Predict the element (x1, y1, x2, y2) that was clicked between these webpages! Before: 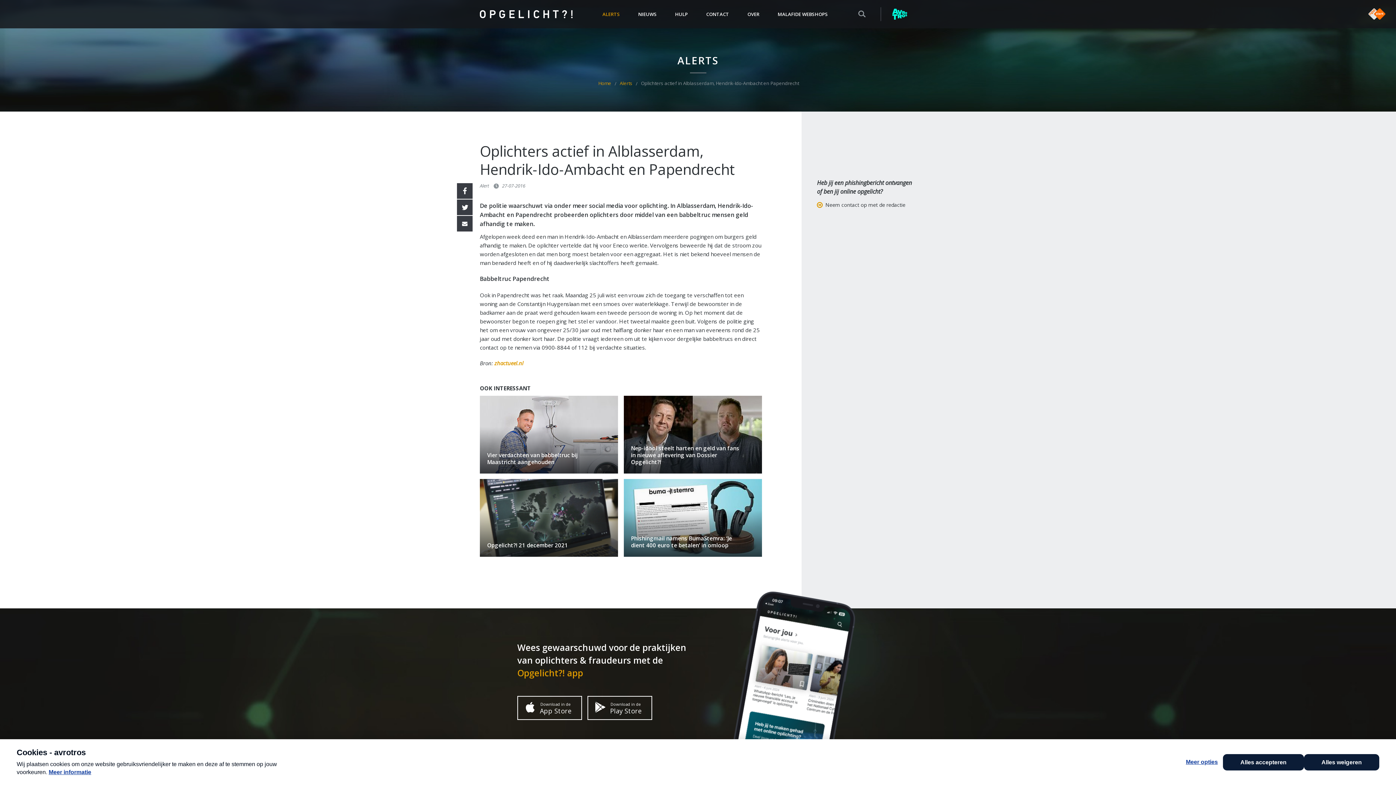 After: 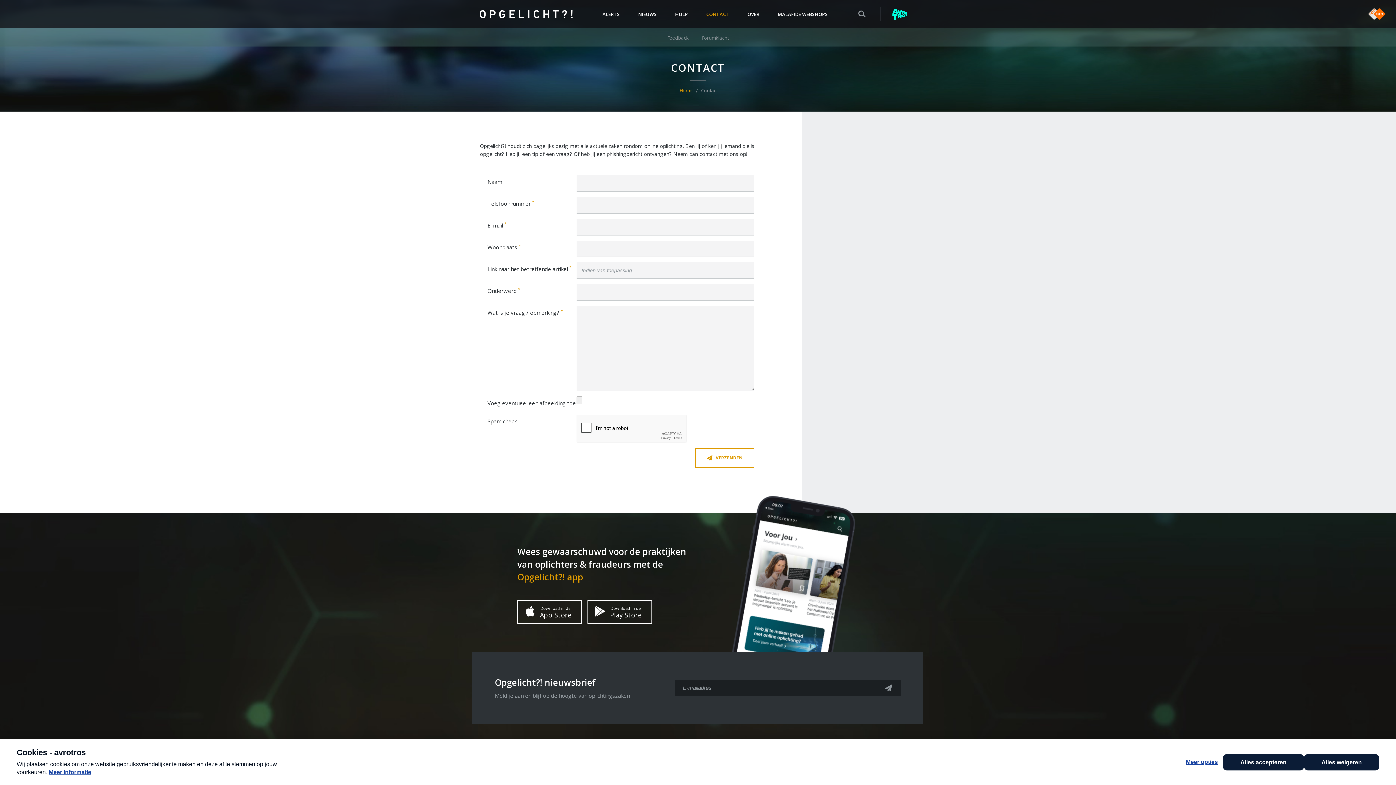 Action: label: Neem contact op met de redactie bbox: (825, 201, 905, 208)